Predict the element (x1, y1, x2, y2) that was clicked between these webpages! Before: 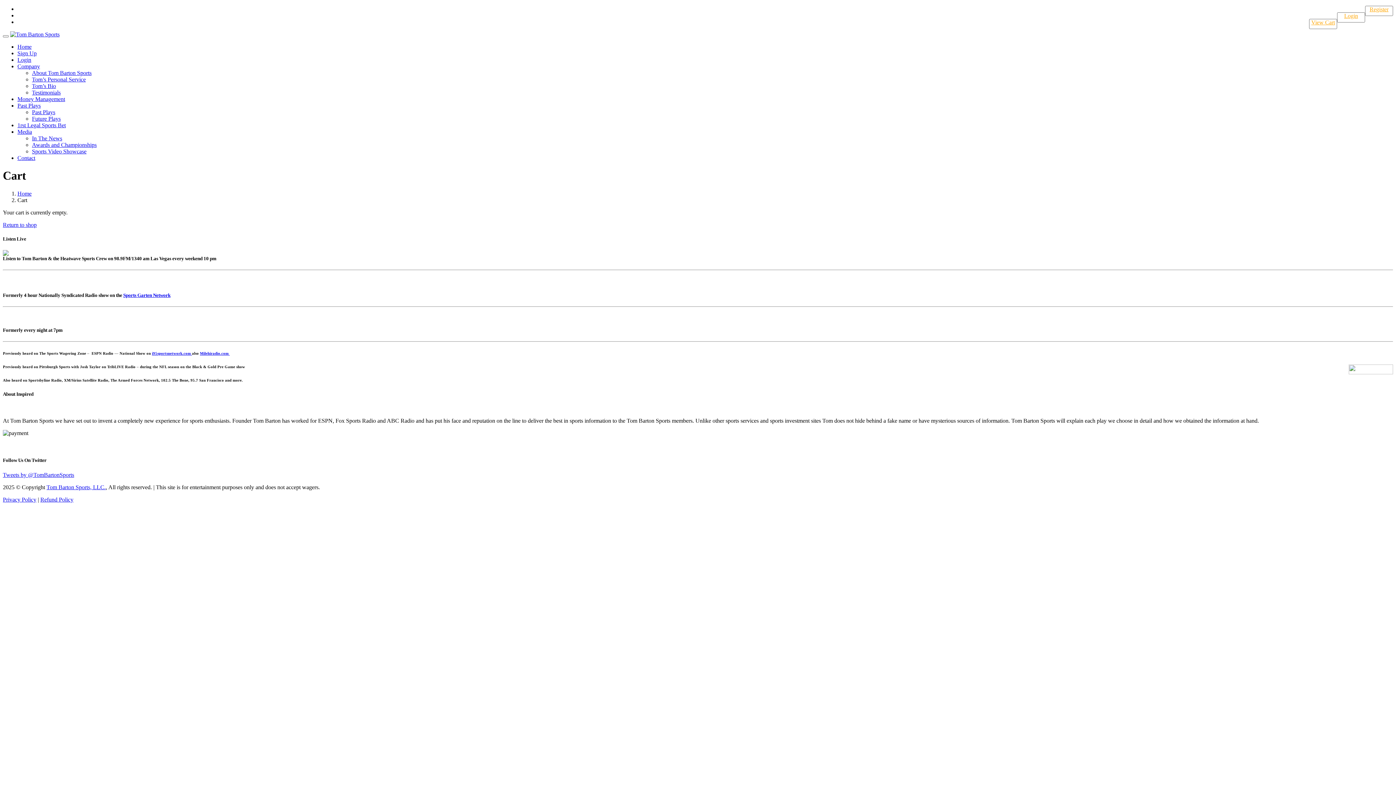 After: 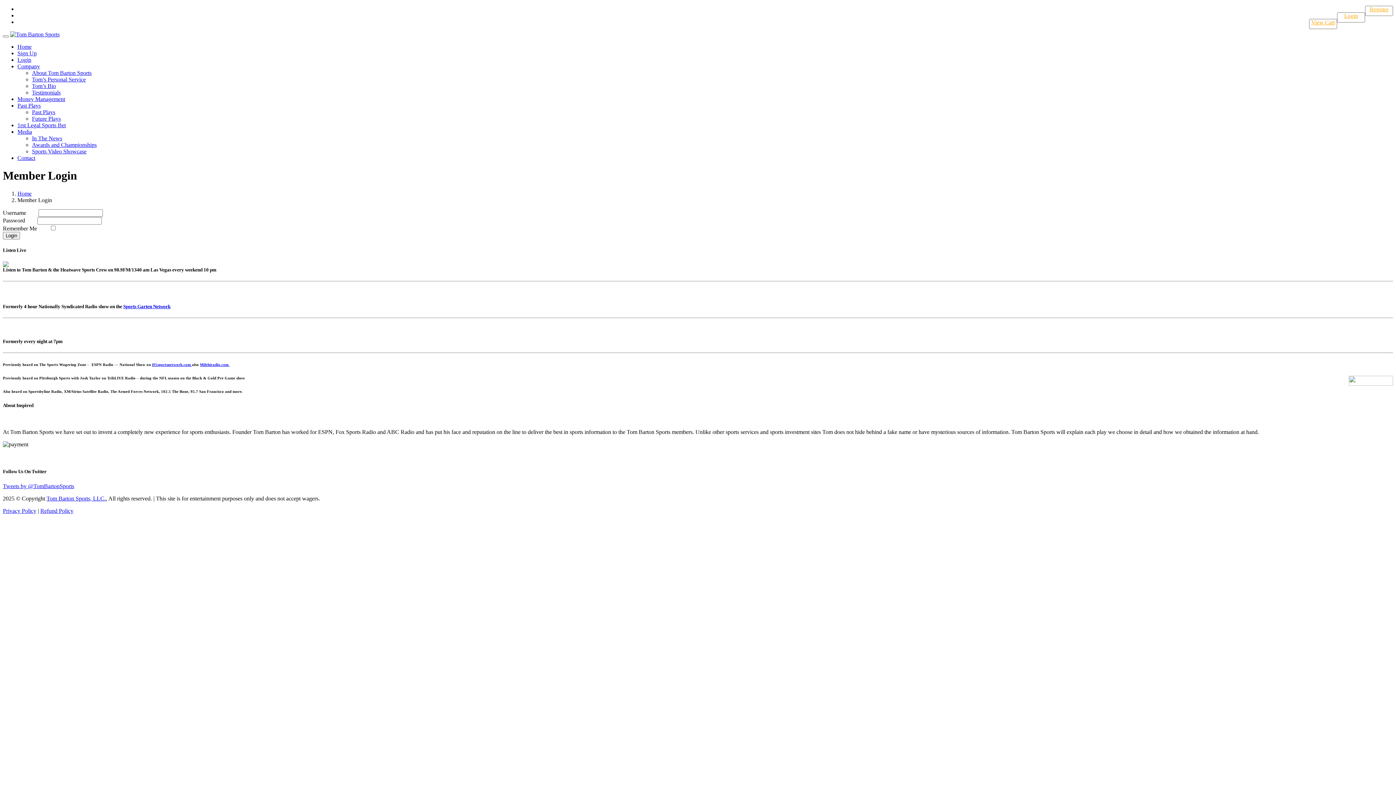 Action: label: Login bbox: (17, 56, 31, 62)